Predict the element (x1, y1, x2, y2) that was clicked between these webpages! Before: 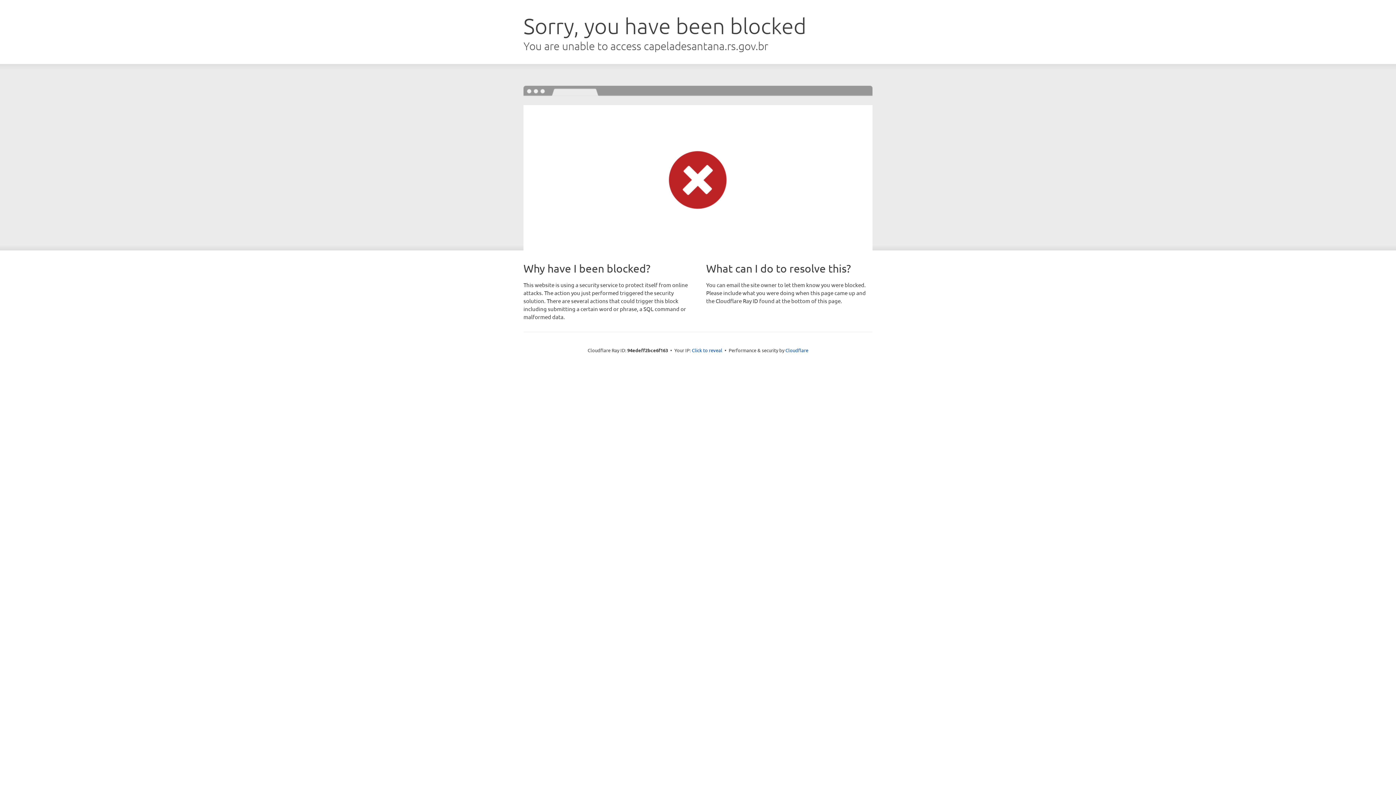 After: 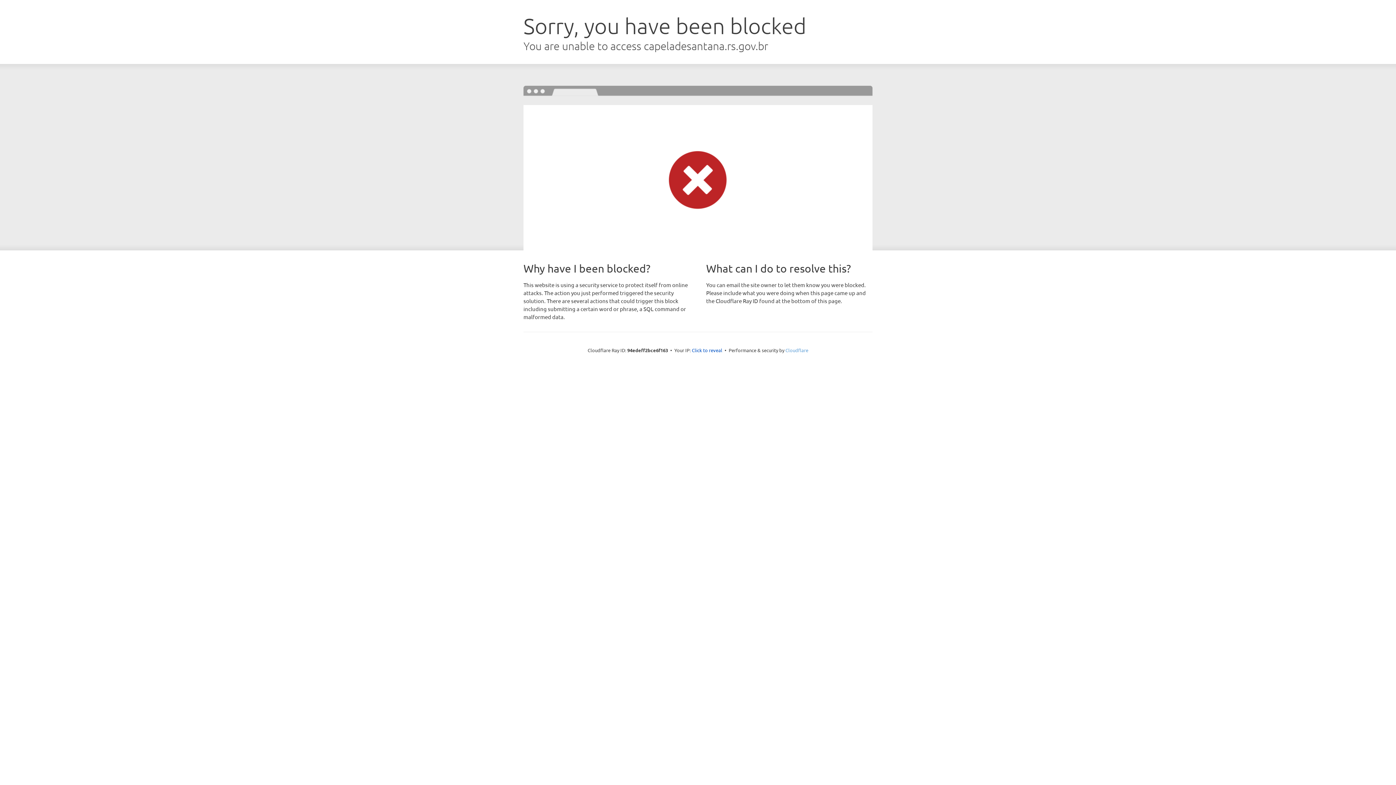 Action: bbox: (785, 347, 808, 353) label: Cloudflare